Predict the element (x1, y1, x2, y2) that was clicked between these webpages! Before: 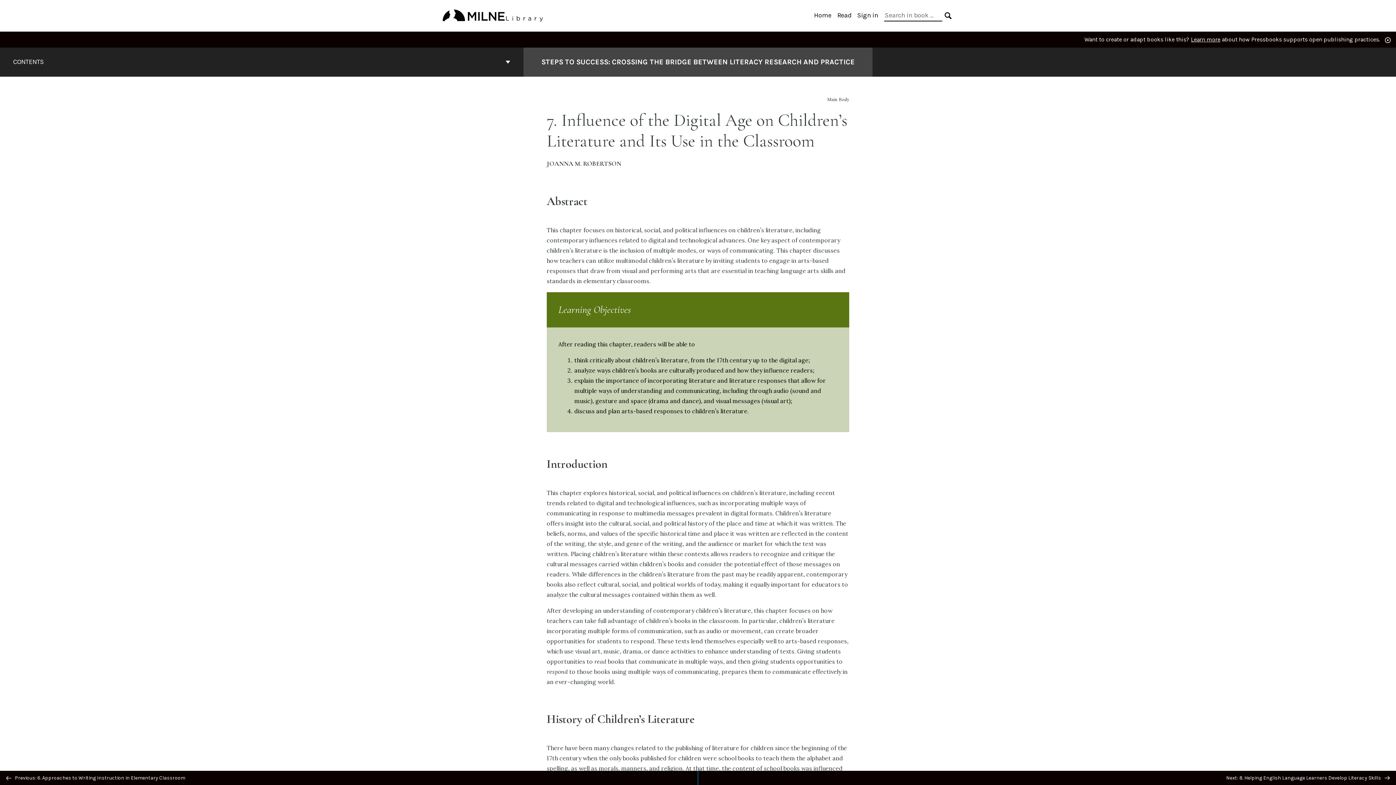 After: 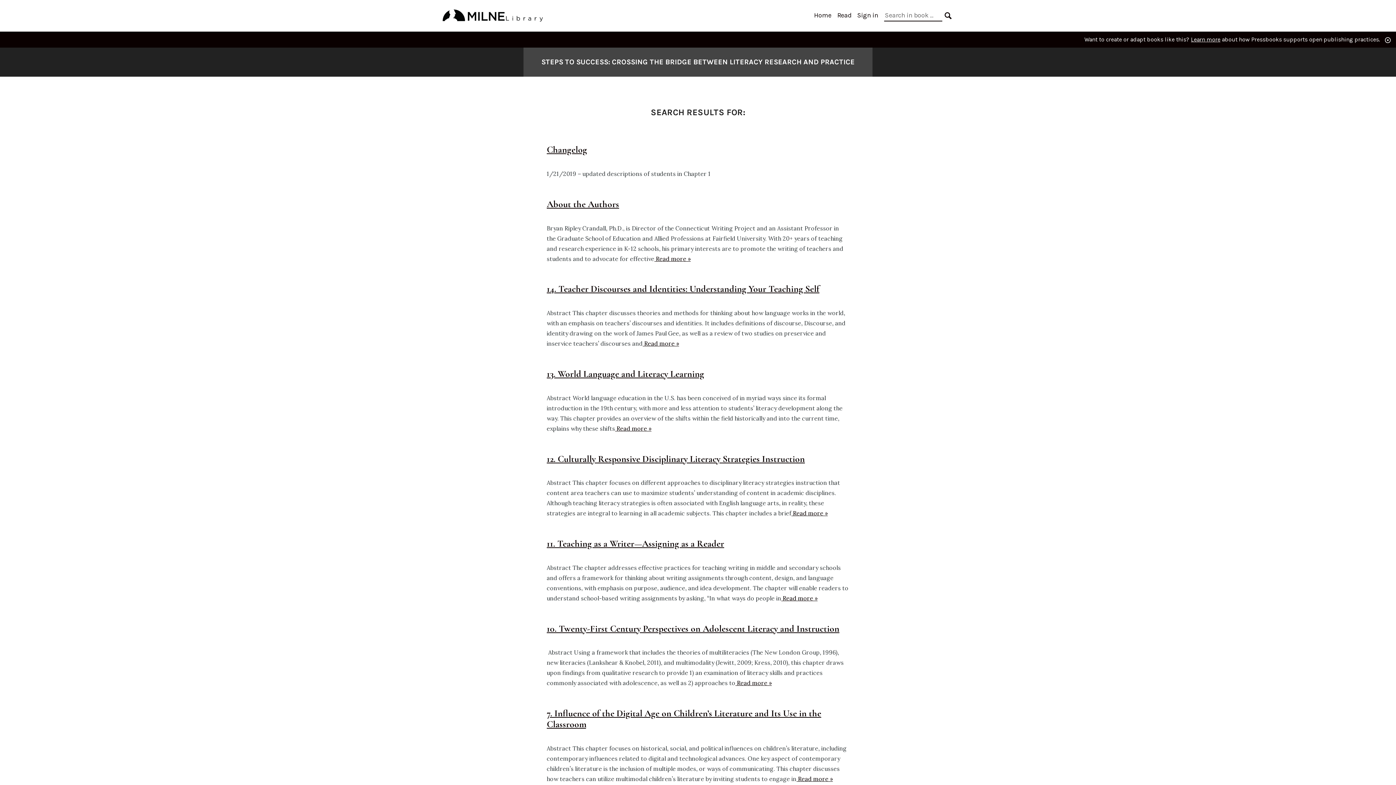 Action: label: SEARCH bbox: (944, 11, 952, 20)